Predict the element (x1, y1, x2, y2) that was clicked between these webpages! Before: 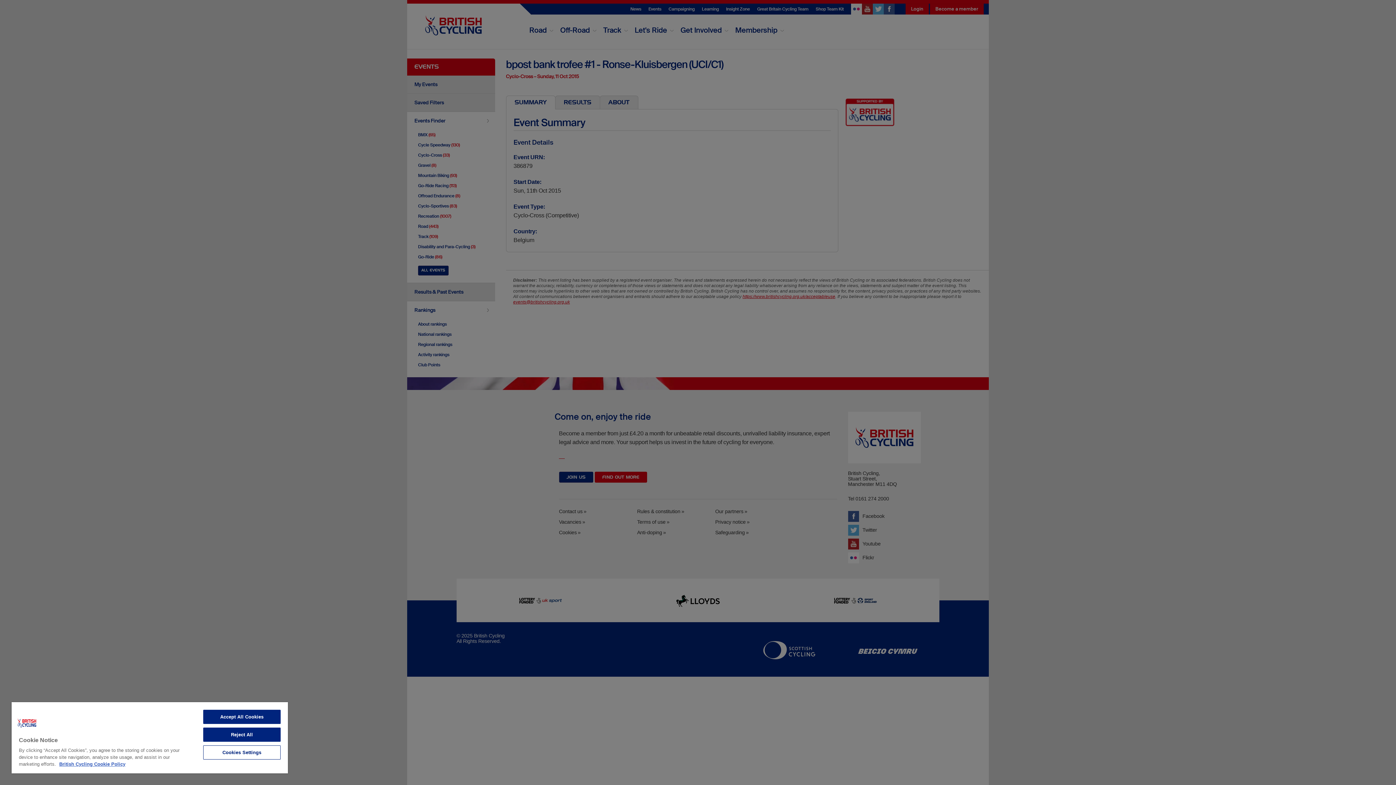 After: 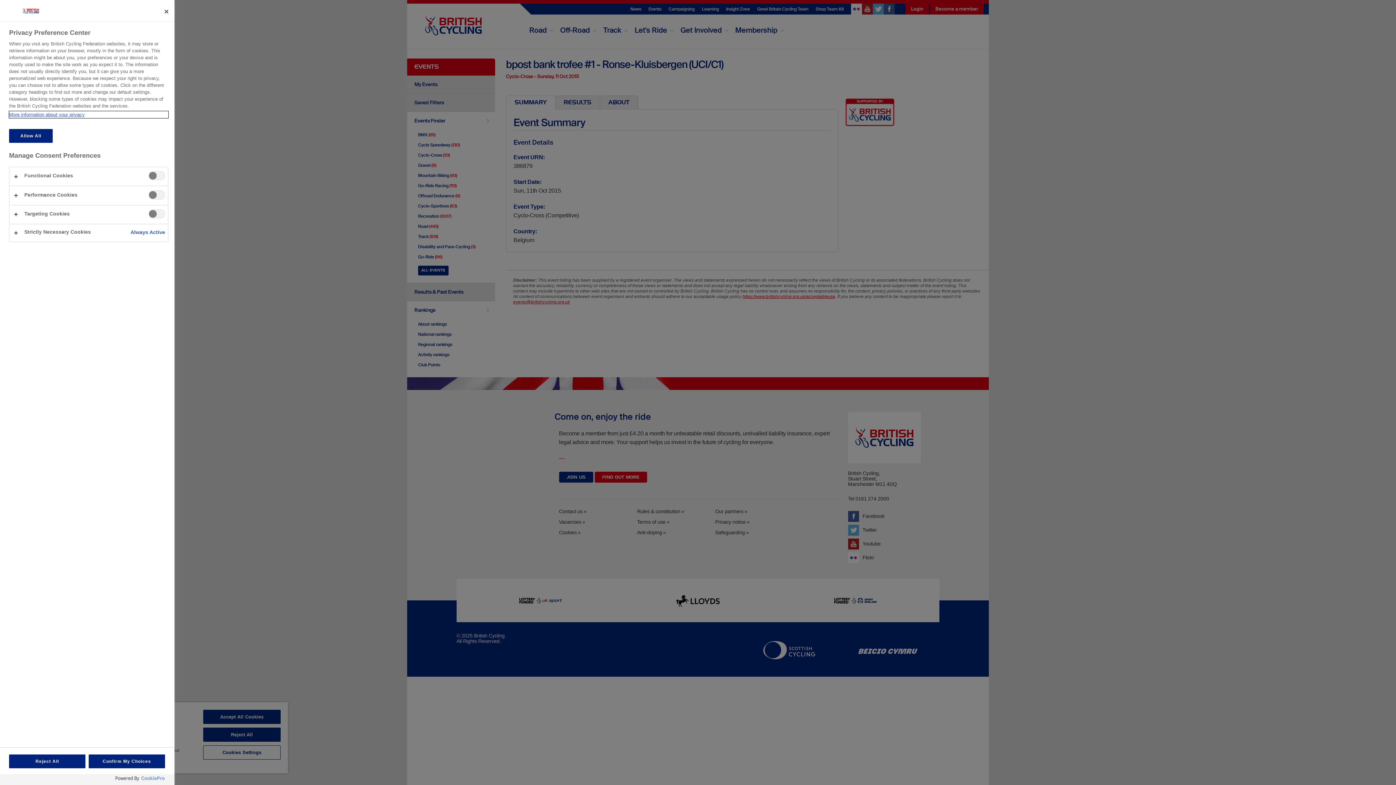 Action: bbox: (203, 745, 280, 760) label: Cookies Settings